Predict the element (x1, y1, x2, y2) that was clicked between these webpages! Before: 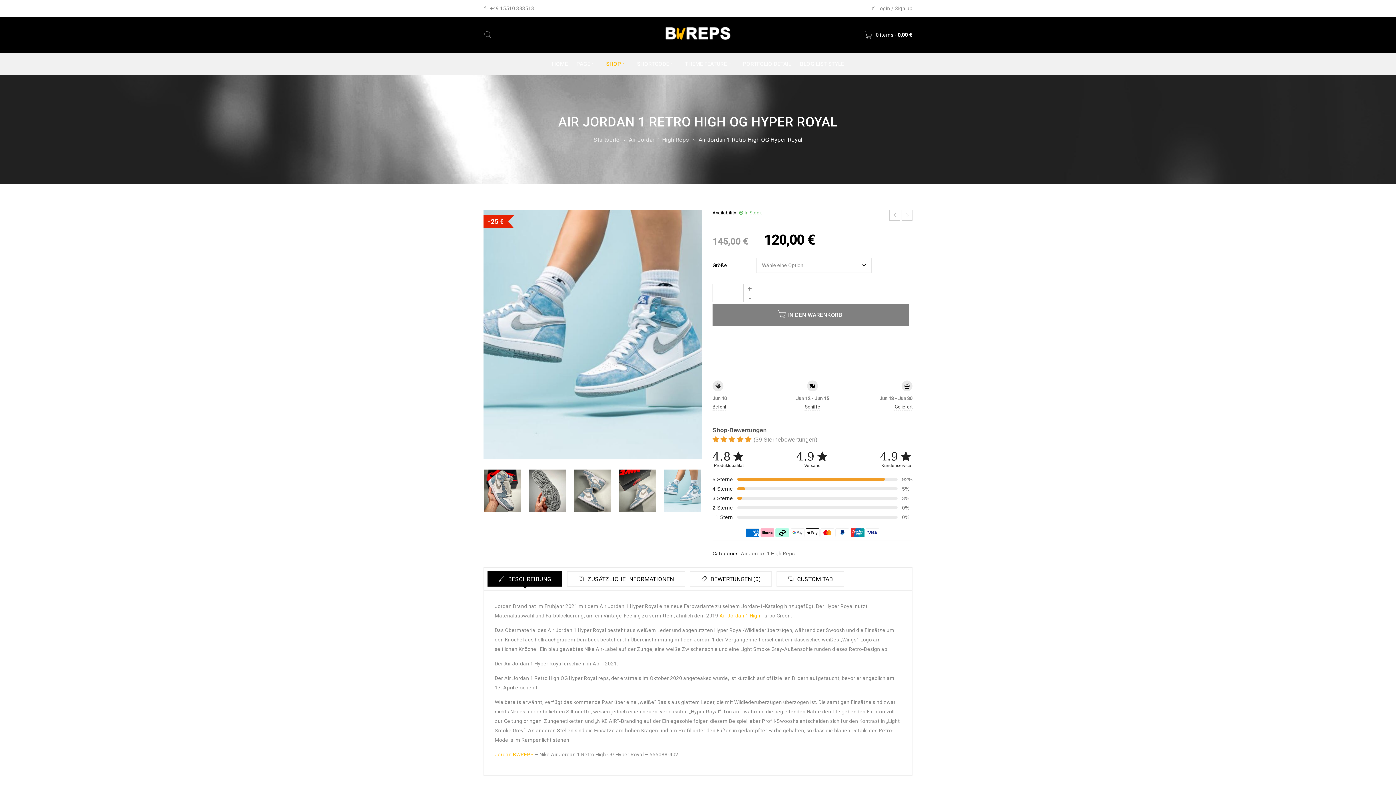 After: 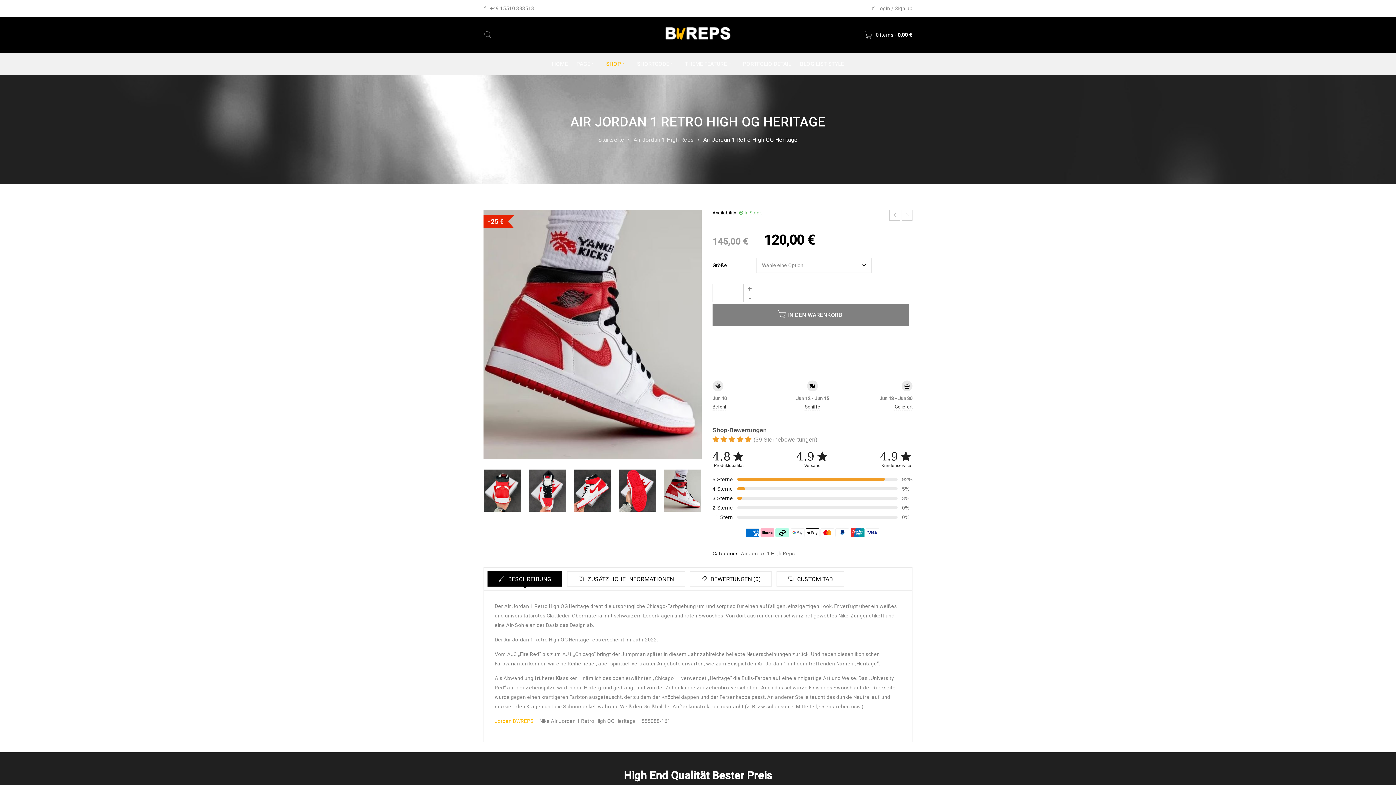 Action: bbox: (889, 209, 900, 220)